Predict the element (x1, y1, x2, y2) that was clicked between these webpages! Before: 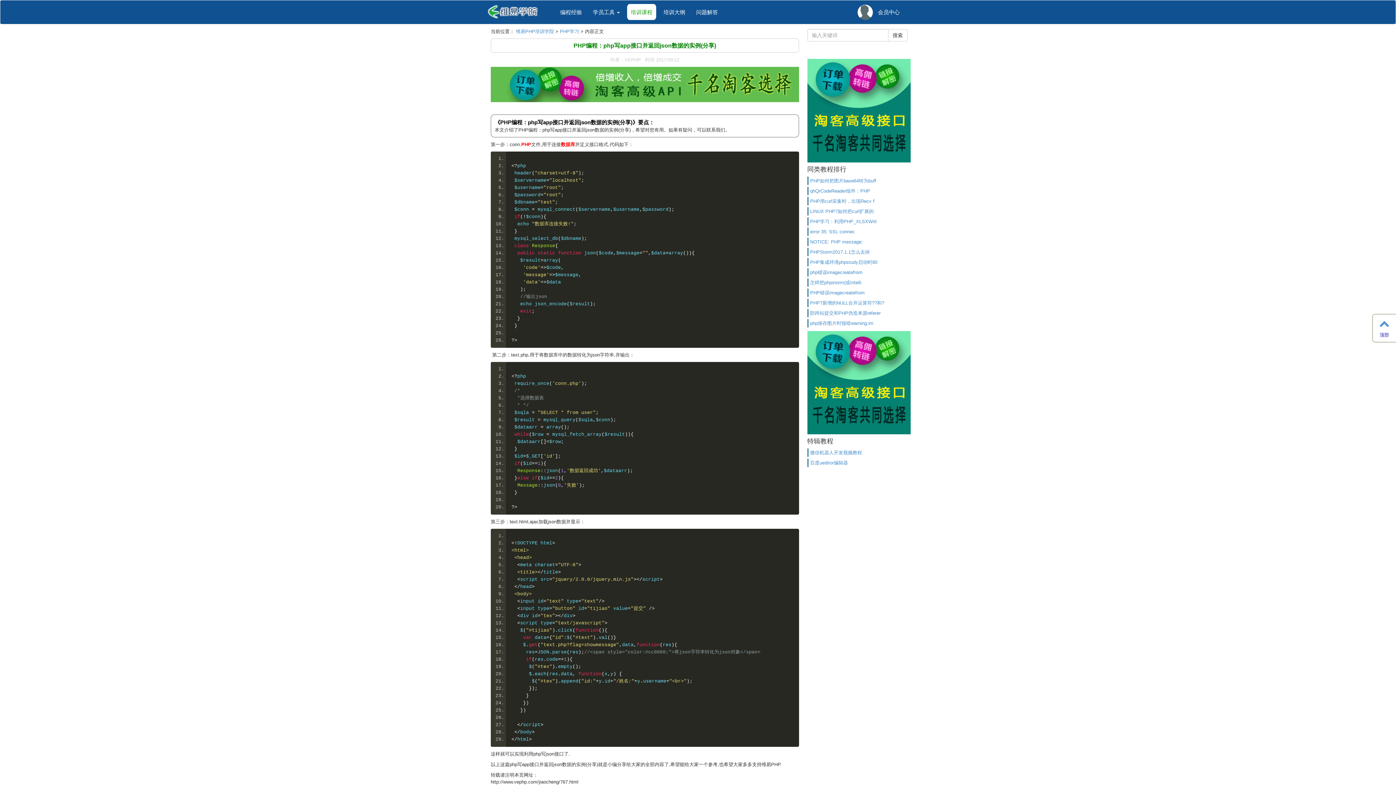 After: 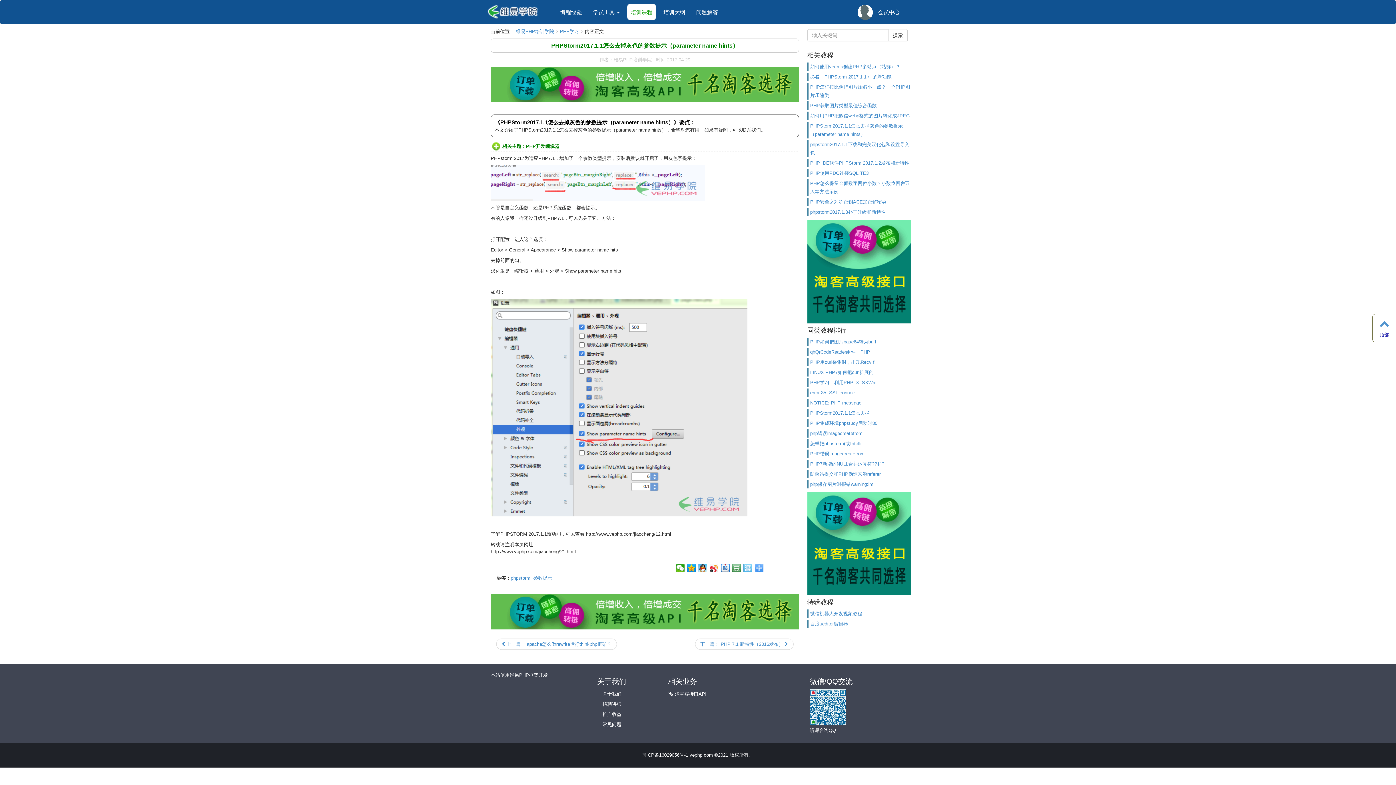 Action: label: PHPStorm2017.1.1怎么去掉 bbox: (807, 247, 910, 256)